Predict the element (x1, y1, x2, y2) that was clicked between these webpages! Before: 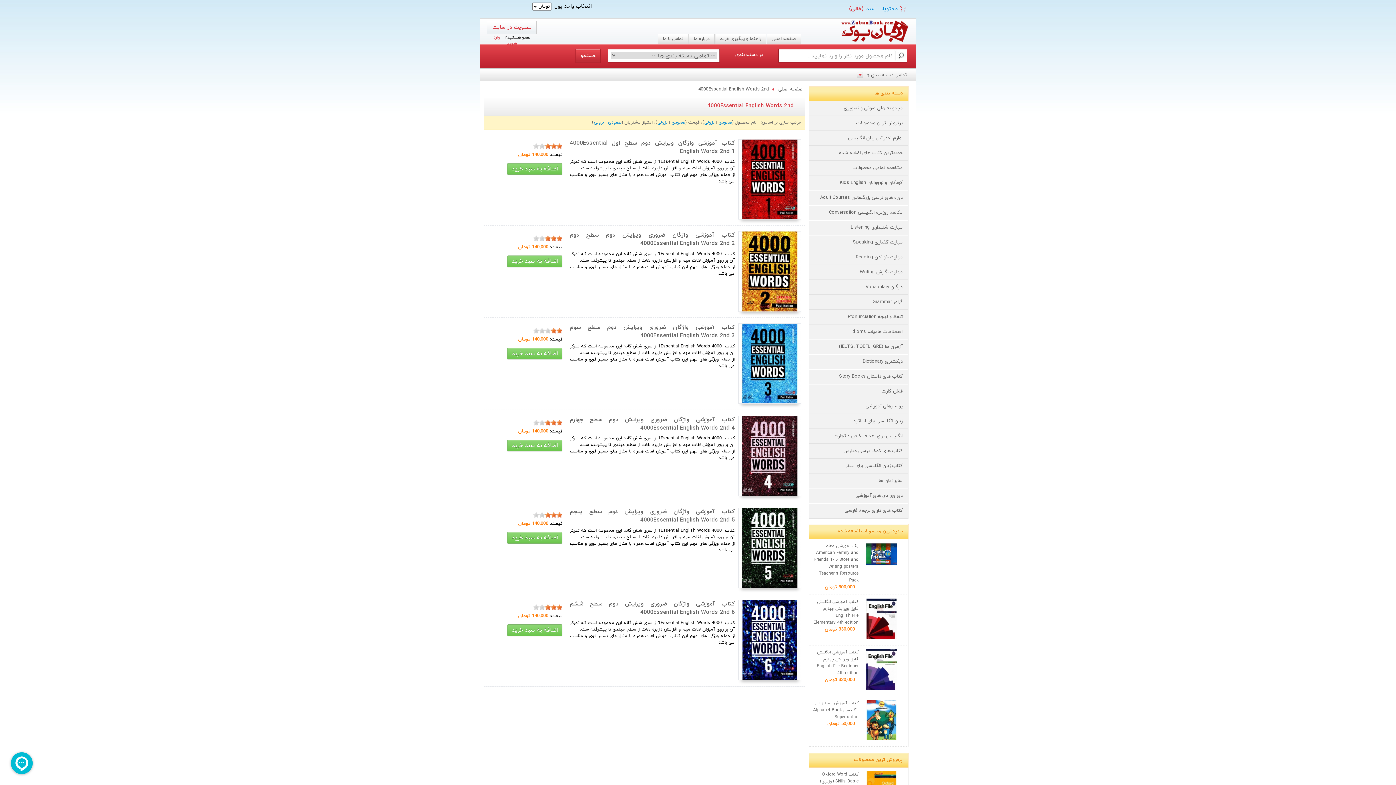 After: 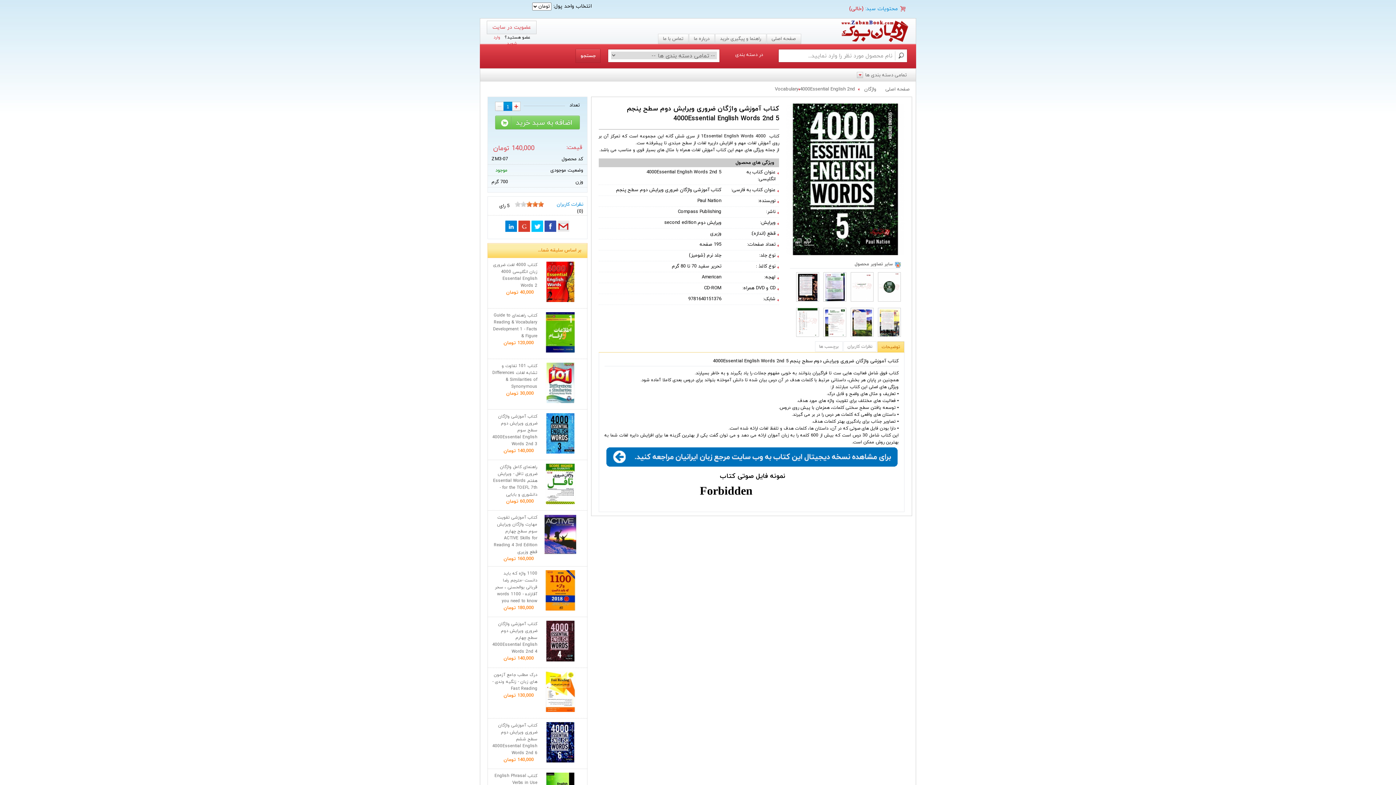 Action: bbox: (569, 508, 734, 524) label: کتاب آموزشی واژگان ضروری ویرایش دوم سطح پنجم 4000Essential English Words 2nd 5